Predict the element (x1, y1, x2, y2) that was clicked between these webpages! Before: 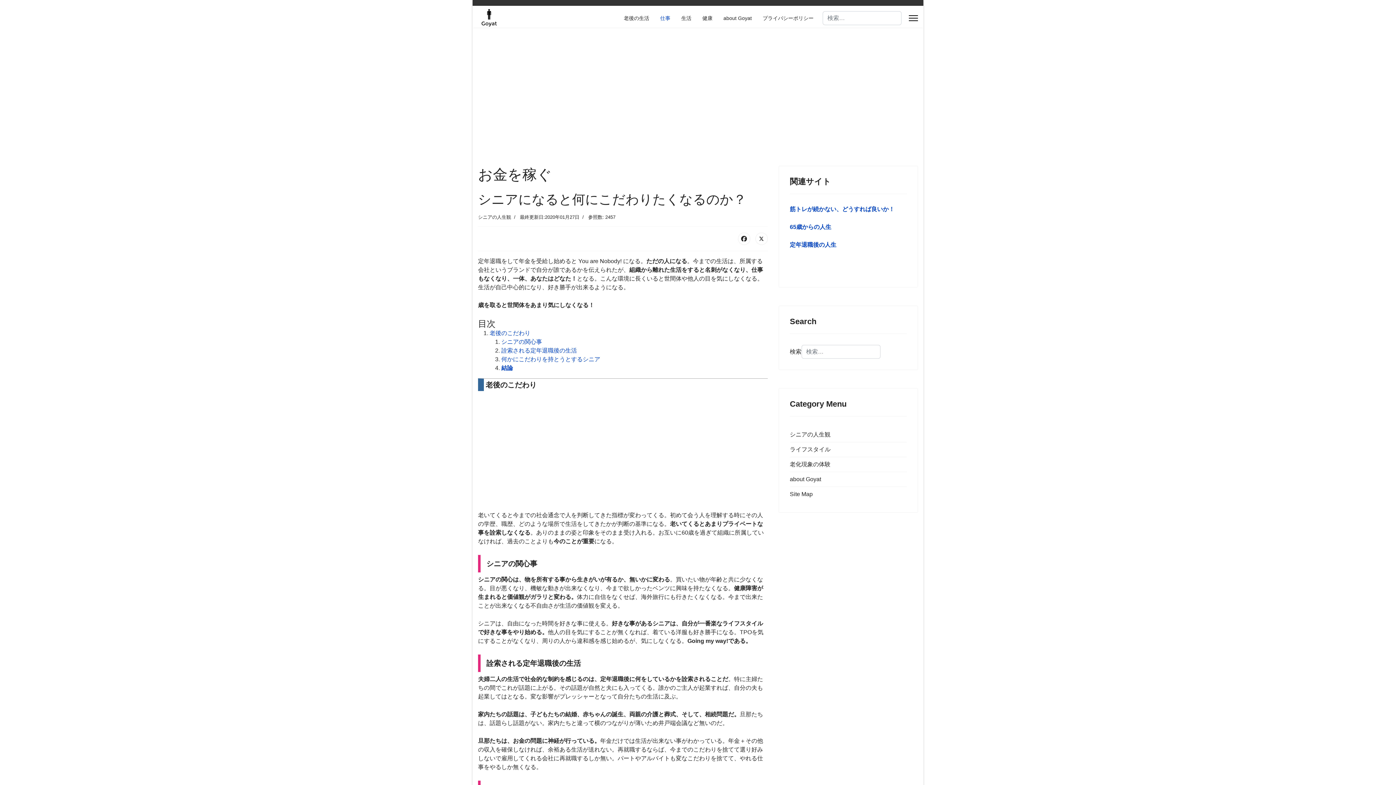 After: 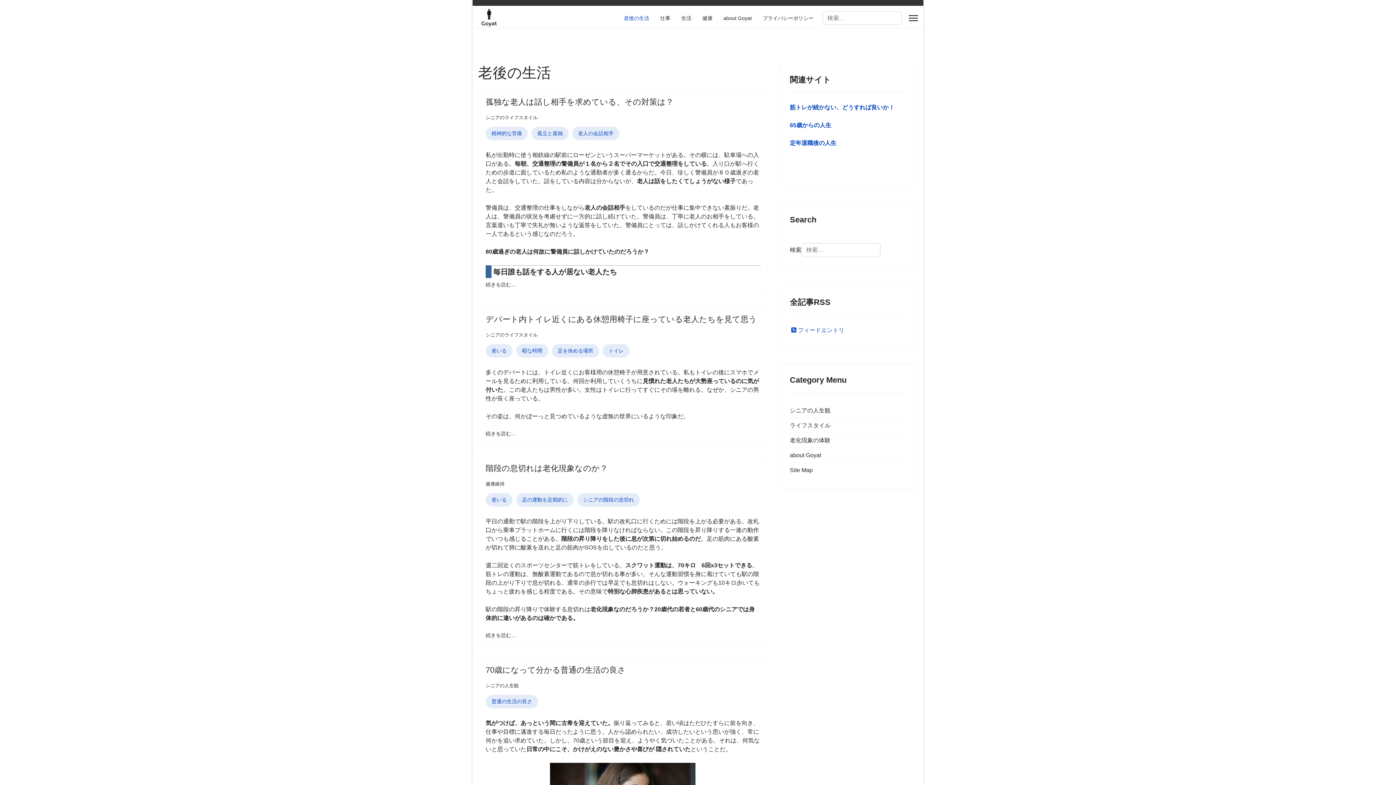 Action: bbox: (618, 7, 654, 28) label: 老後の生活